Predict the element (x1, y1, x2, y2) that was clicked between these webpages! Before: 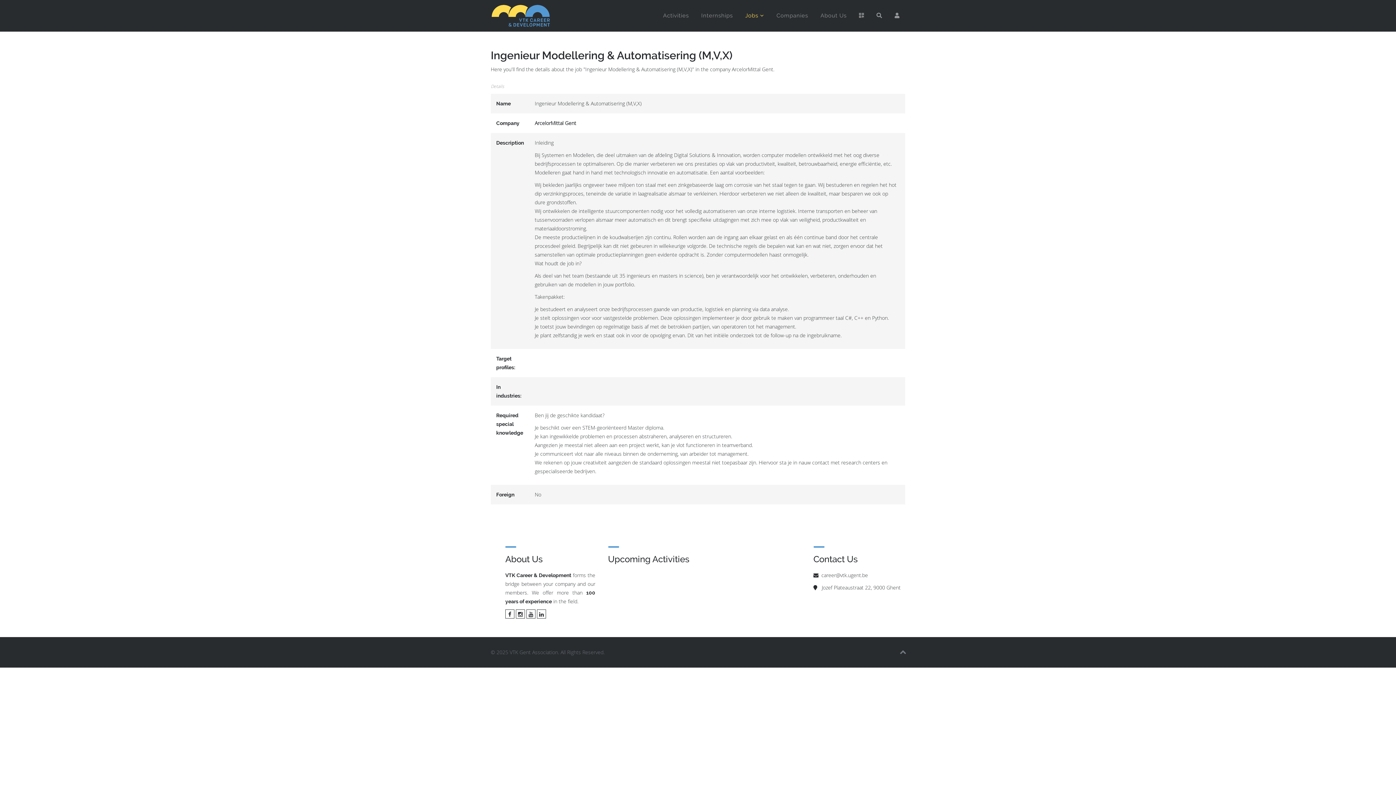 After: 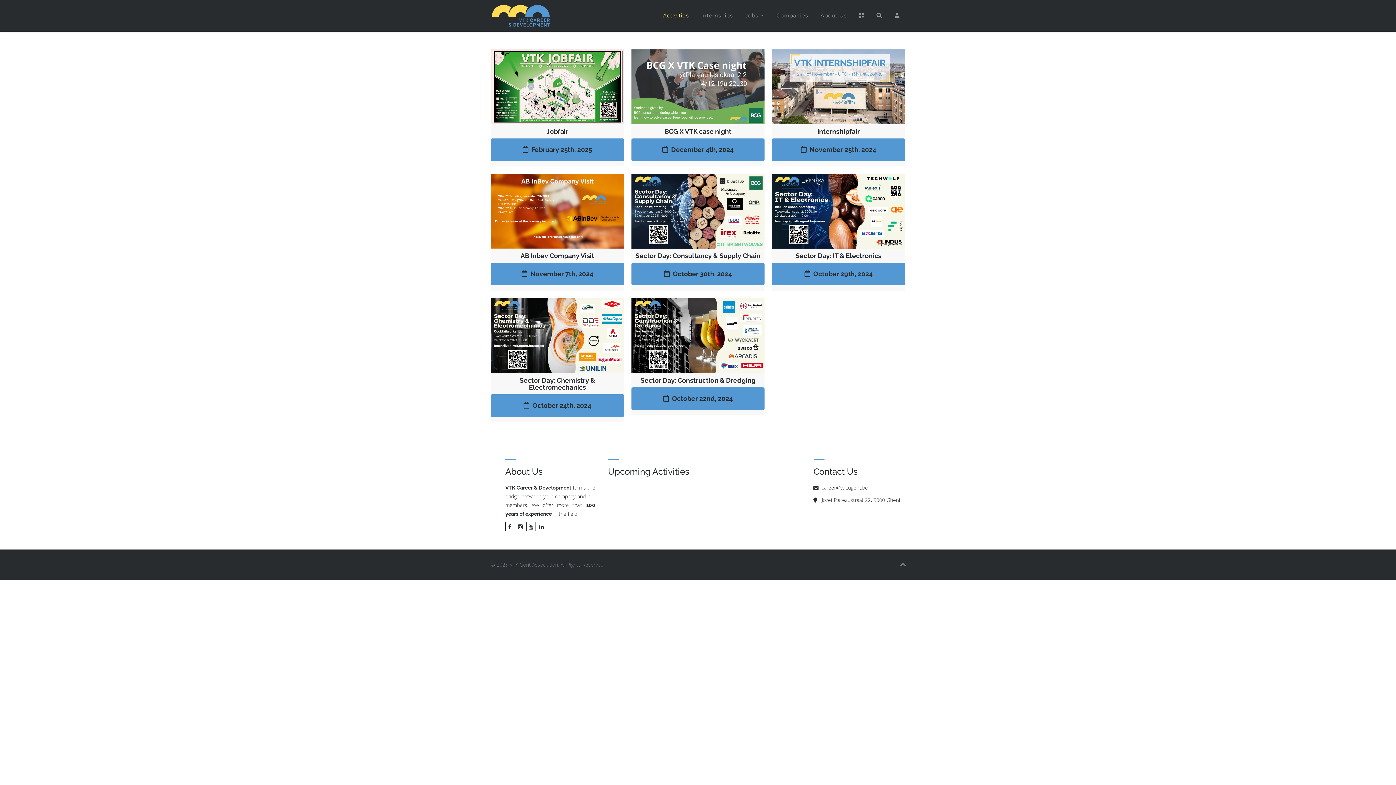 Action: label: Activities bbox: (657, 0, 694, 31)